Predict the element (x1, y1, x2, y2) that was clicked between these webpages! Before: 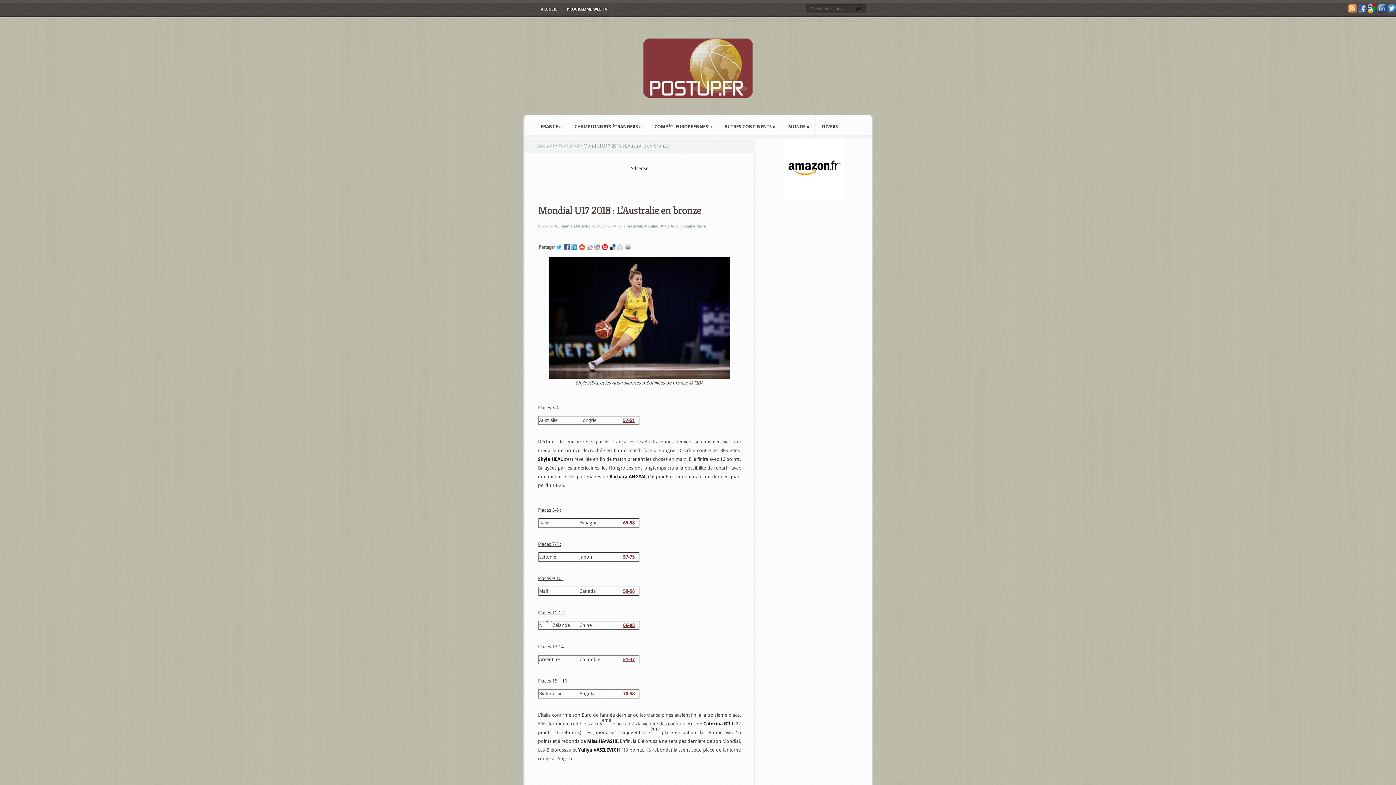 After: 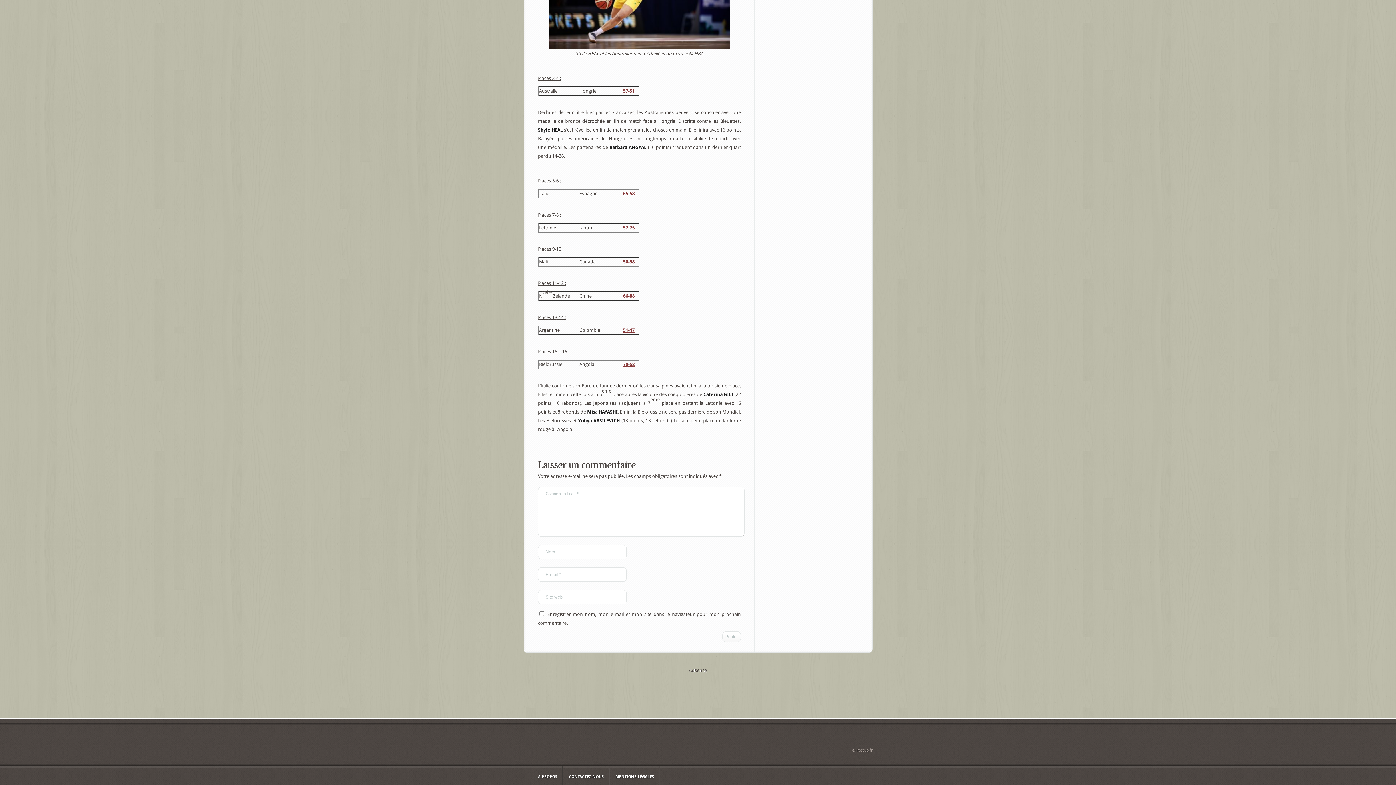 Action: bbox: (670, 224, 706, 228) label: Aucun commentaire